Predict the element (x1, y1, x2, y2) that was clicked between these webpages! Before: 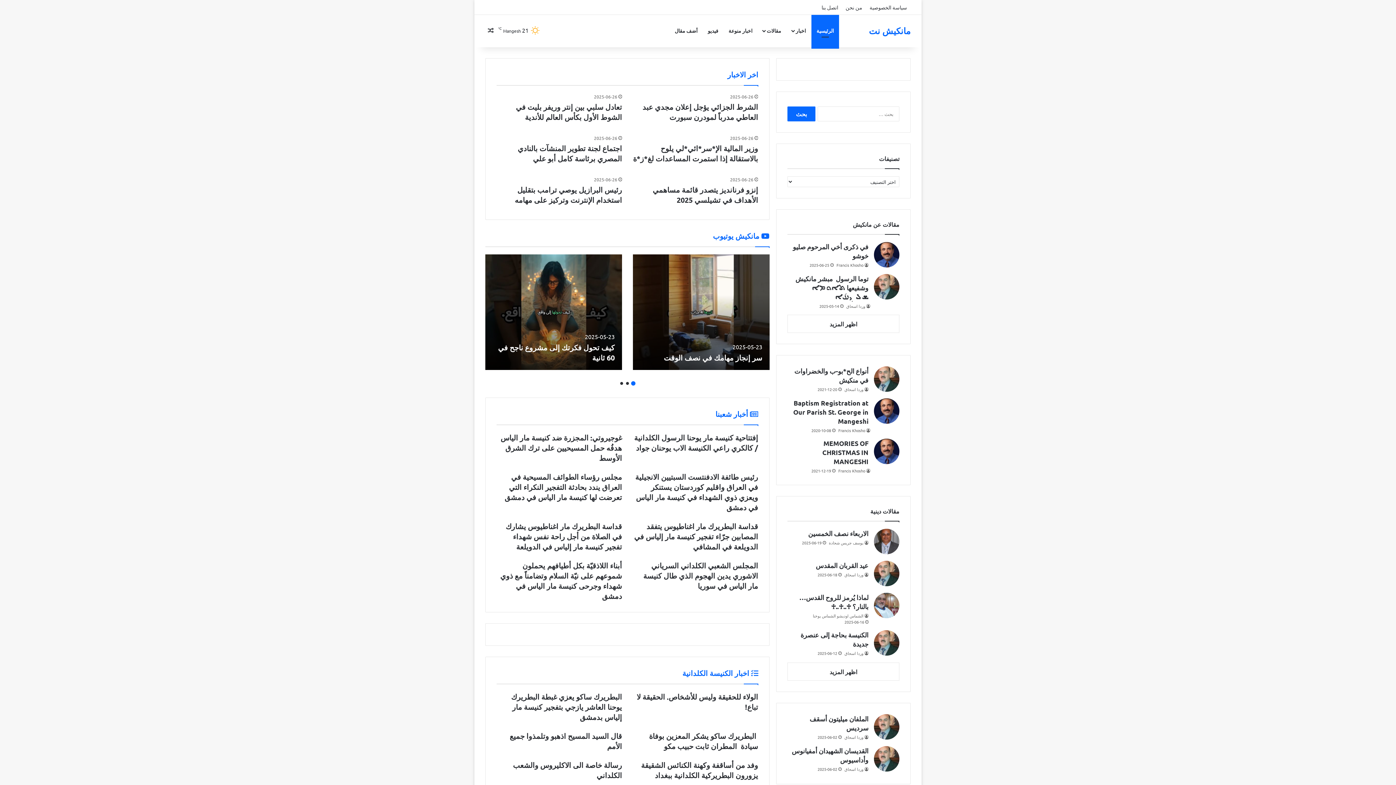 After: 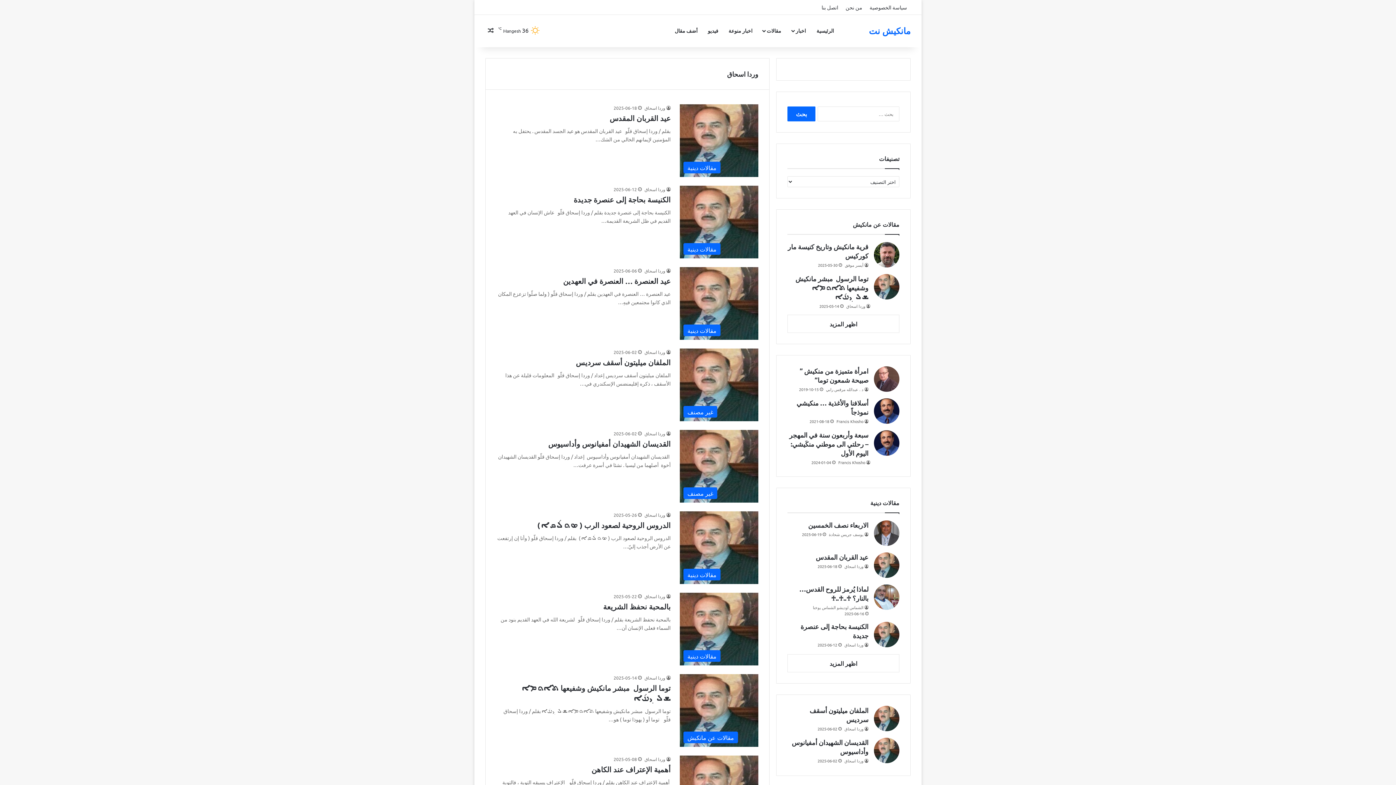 Action: label: وردا اسحاق bbox: (846, 303, 870, 309)